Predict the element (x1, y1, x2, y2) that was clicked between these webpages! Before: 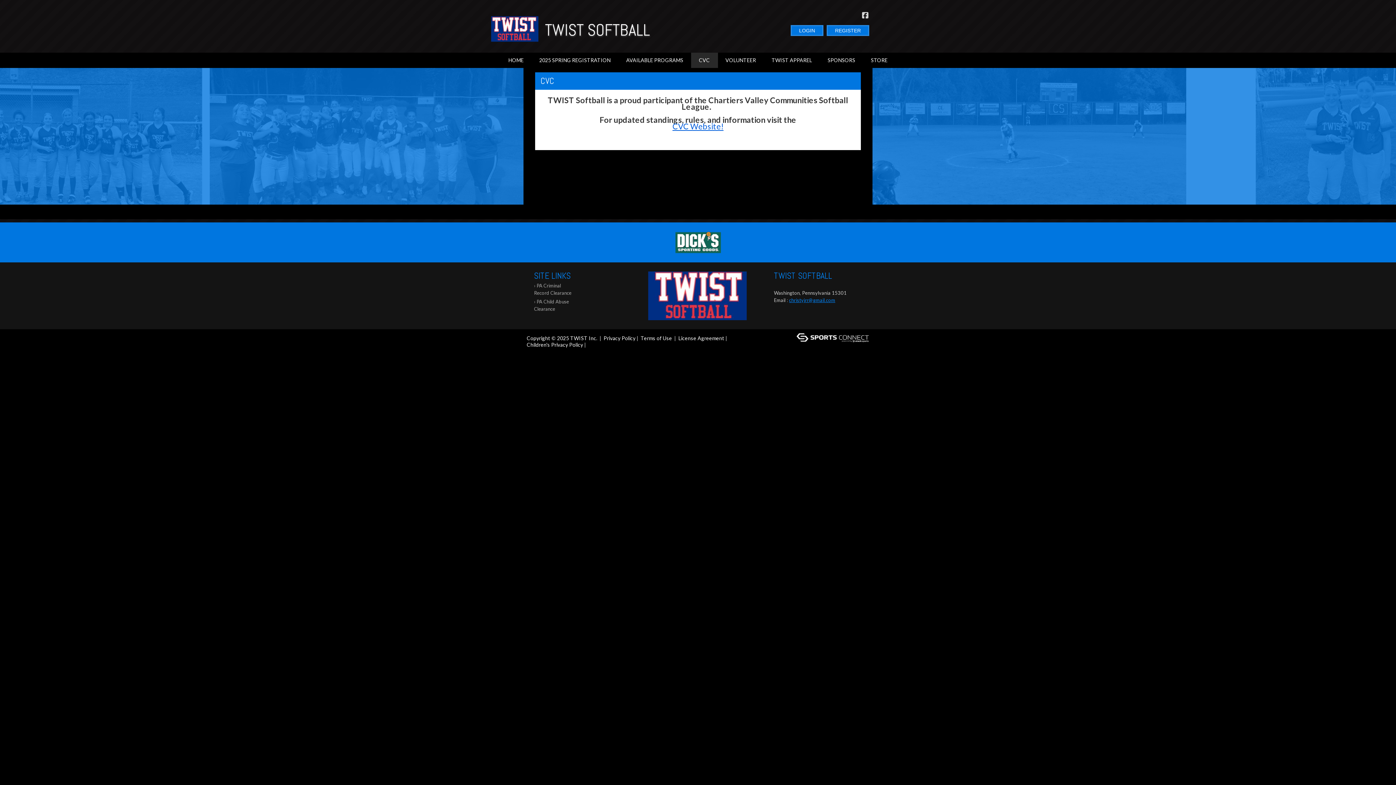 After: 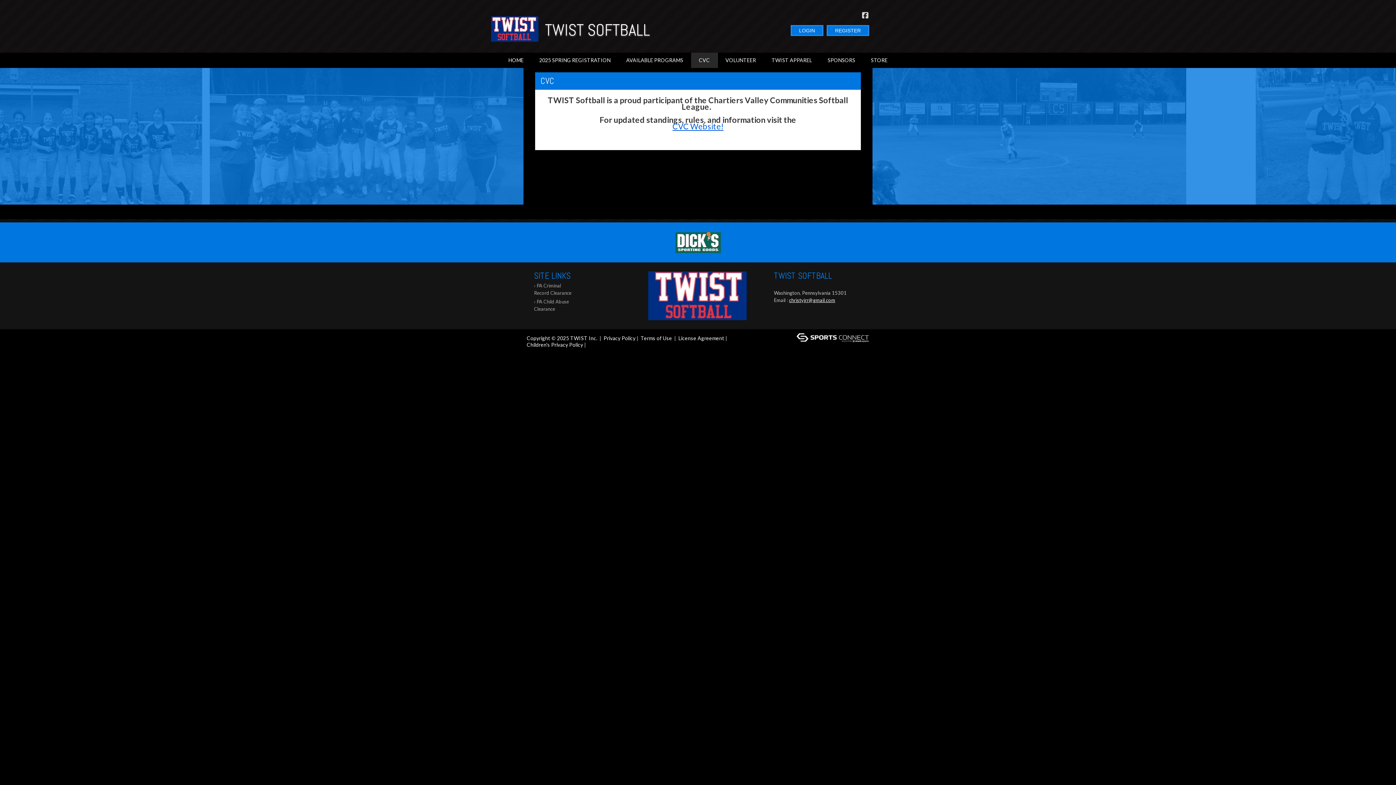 Action: bbox: (789, 297, 835, 303) label: christyjrr@gmail.com